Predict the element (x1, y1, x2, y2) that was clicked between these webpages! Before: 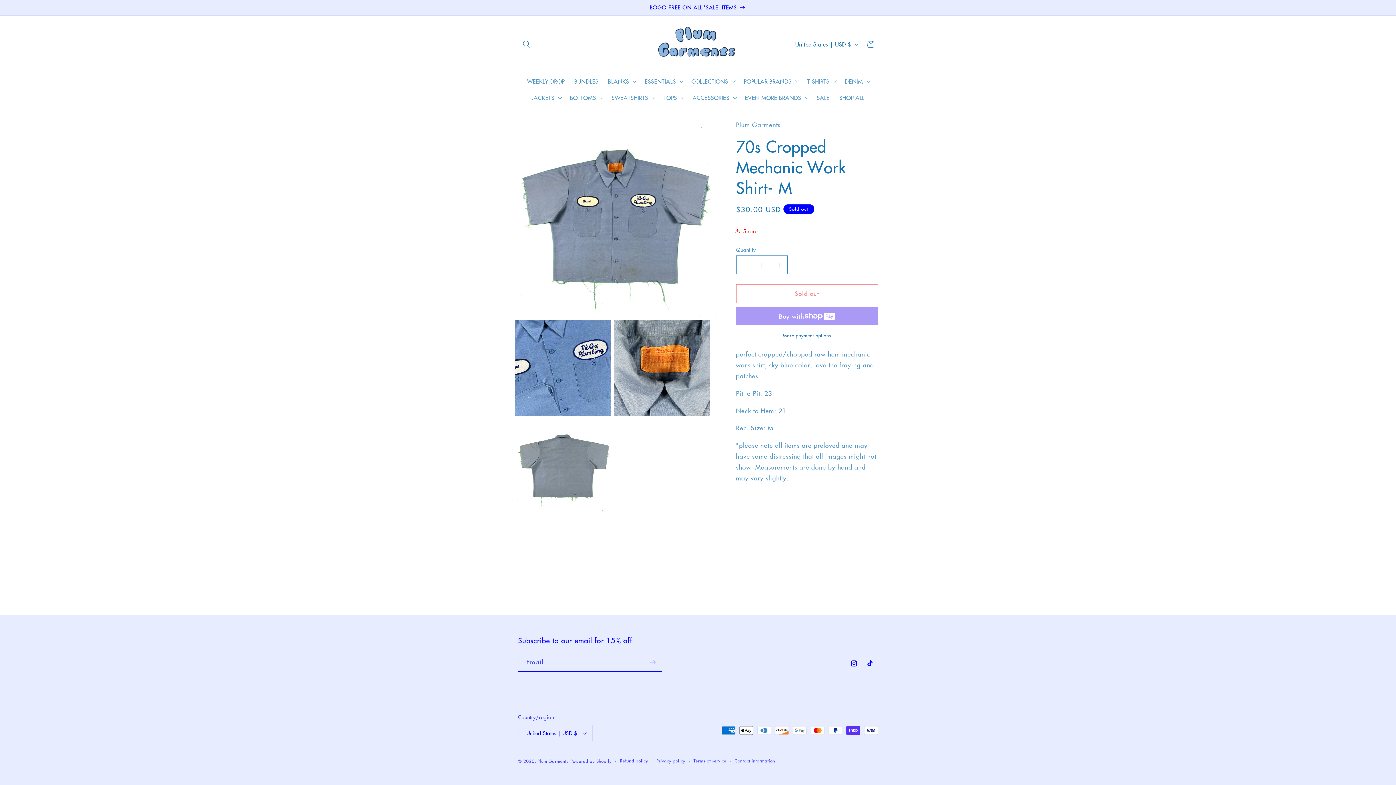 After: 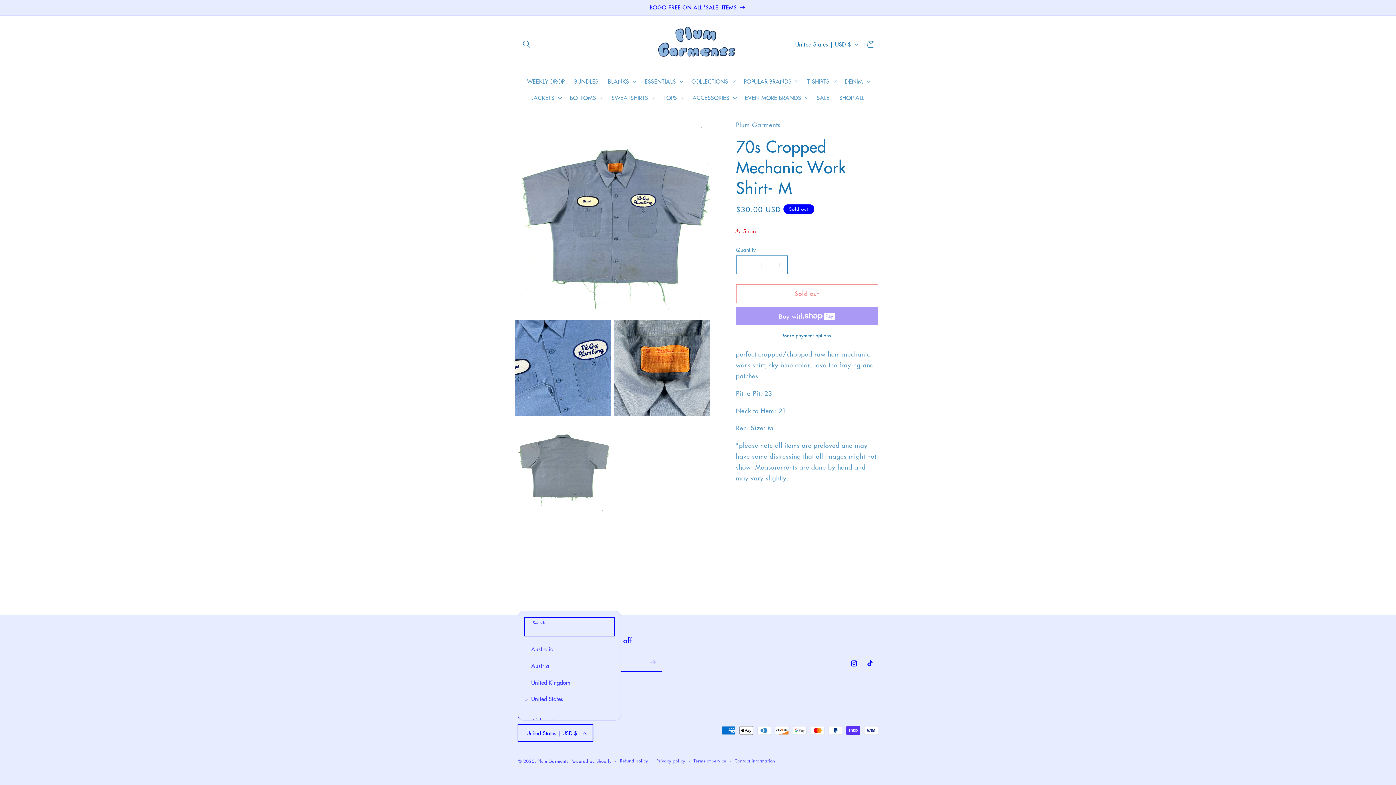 Action: label: United States | USD $ bbox: (518, 725, 593, 741)